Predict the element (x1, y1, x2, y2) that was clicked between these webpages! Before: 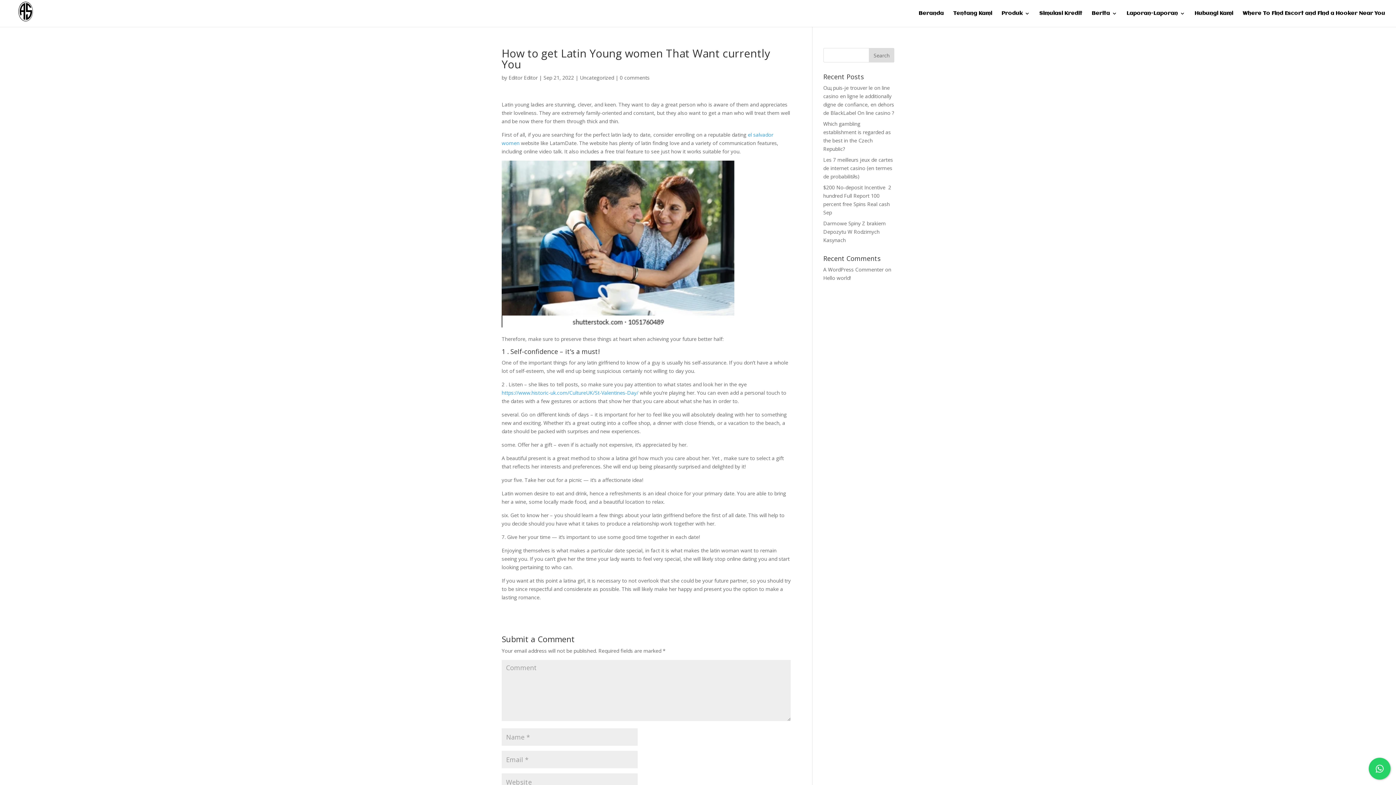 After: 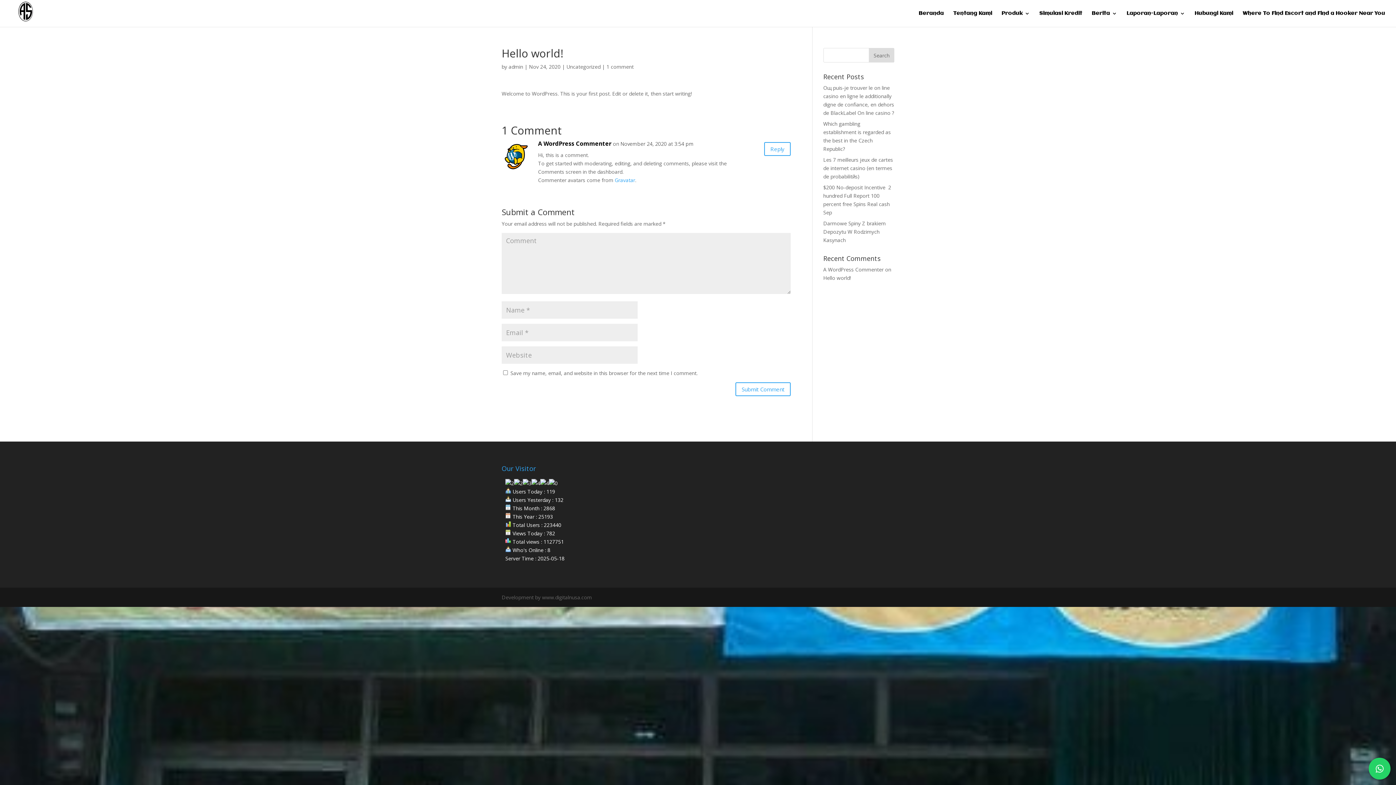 Action: label: Hello world! bbox: (823, 274, 851, 281)